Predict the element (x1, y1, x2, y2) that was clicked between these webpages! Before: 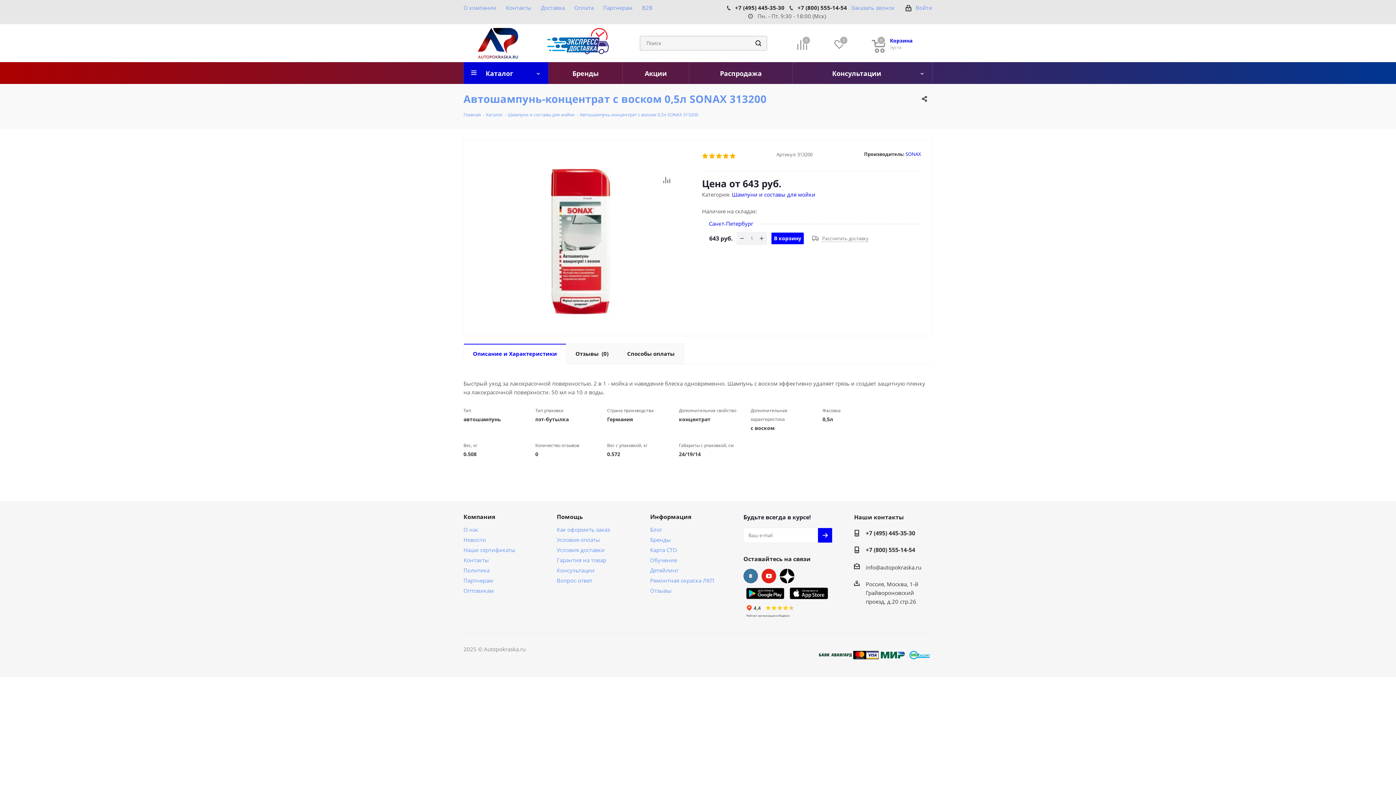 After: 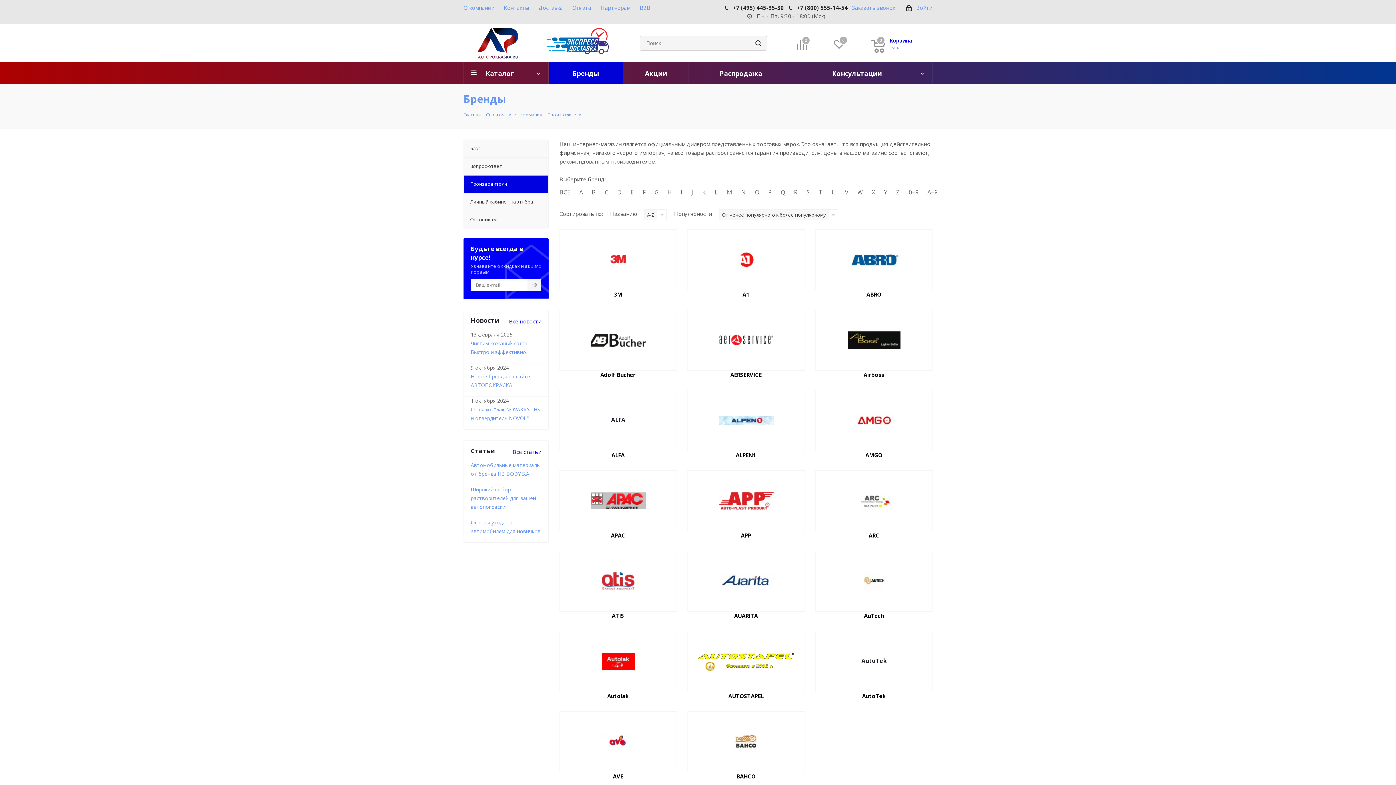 Action: bbox: (650, 536, 671, 543) label: Бренды